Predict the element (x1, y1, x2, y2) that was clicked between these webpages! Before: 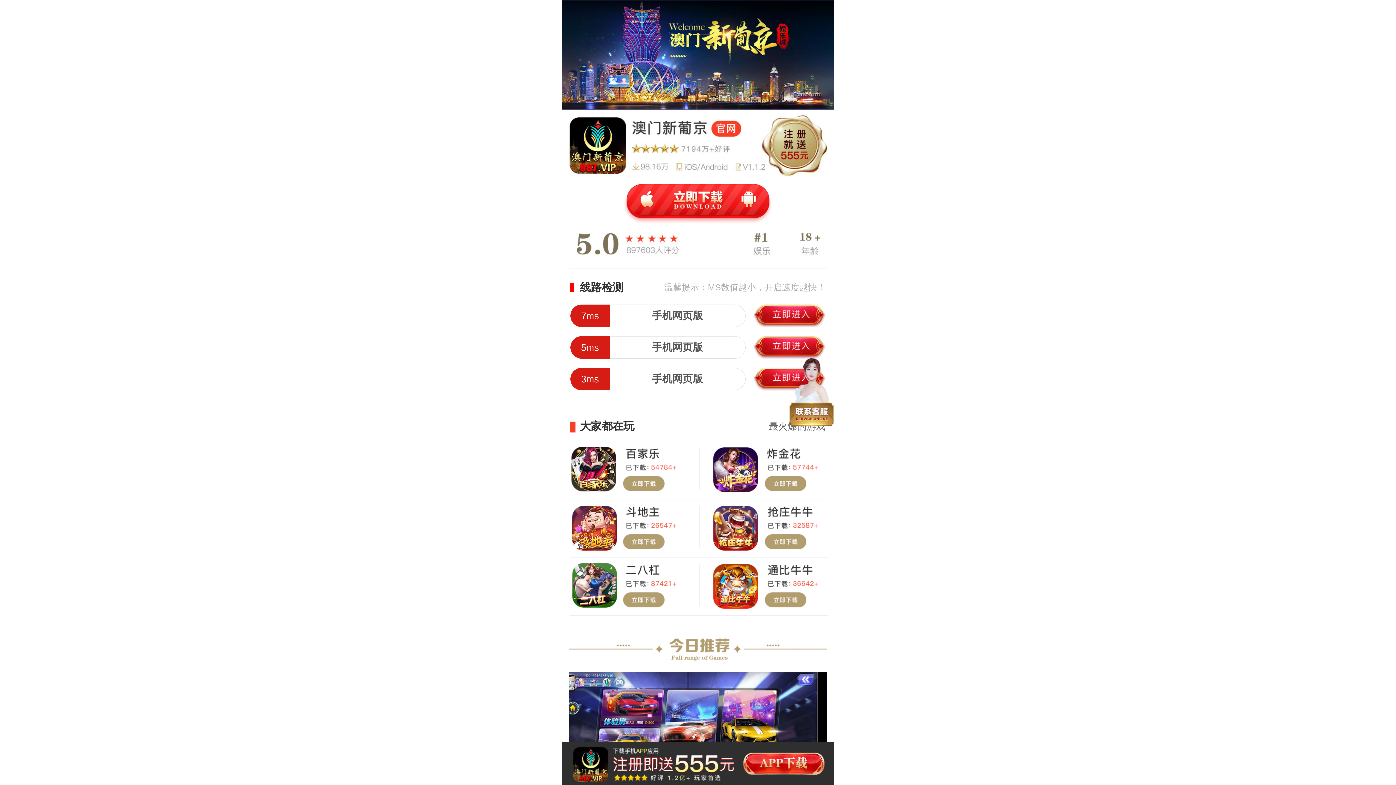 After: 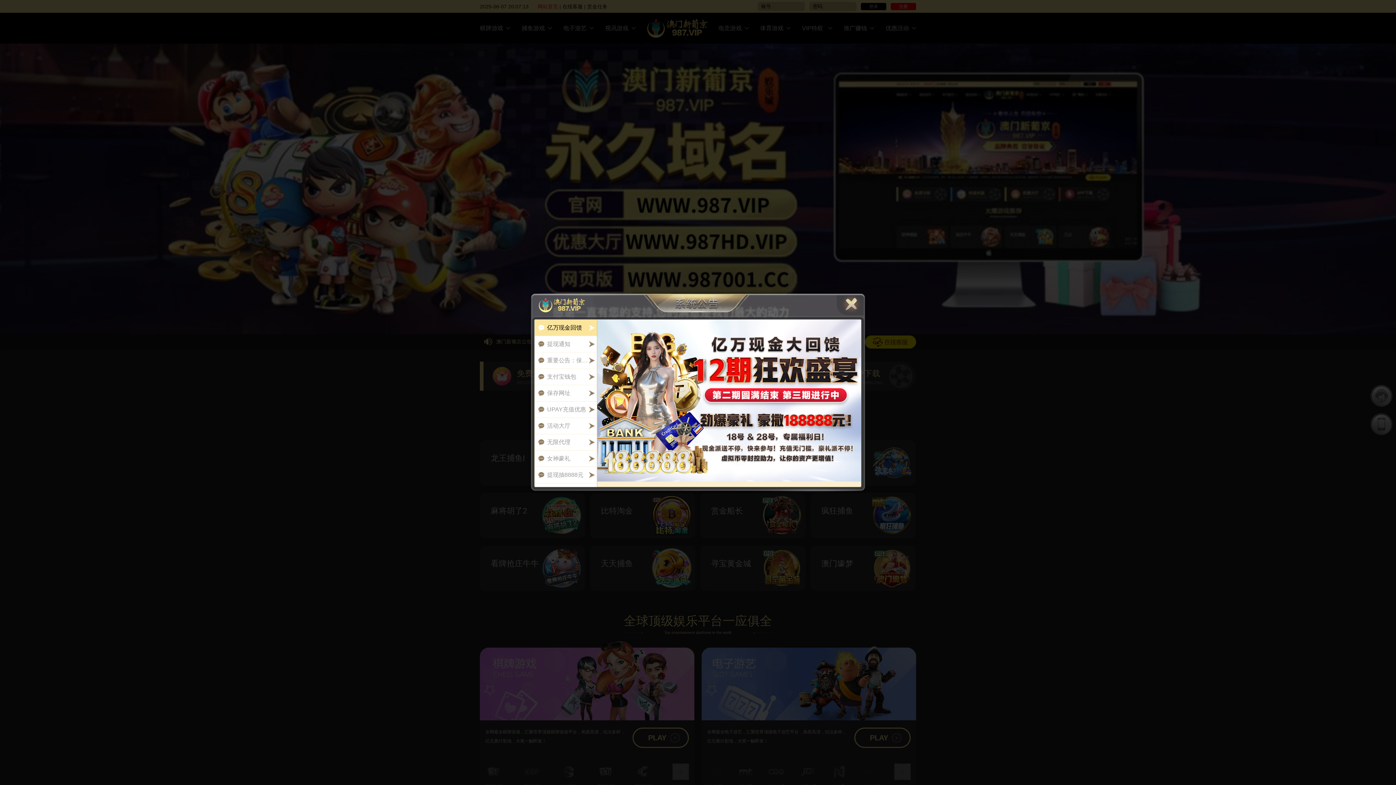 Action: bbox: (570, 368, 825, 390) label: 3ms
手机网页版